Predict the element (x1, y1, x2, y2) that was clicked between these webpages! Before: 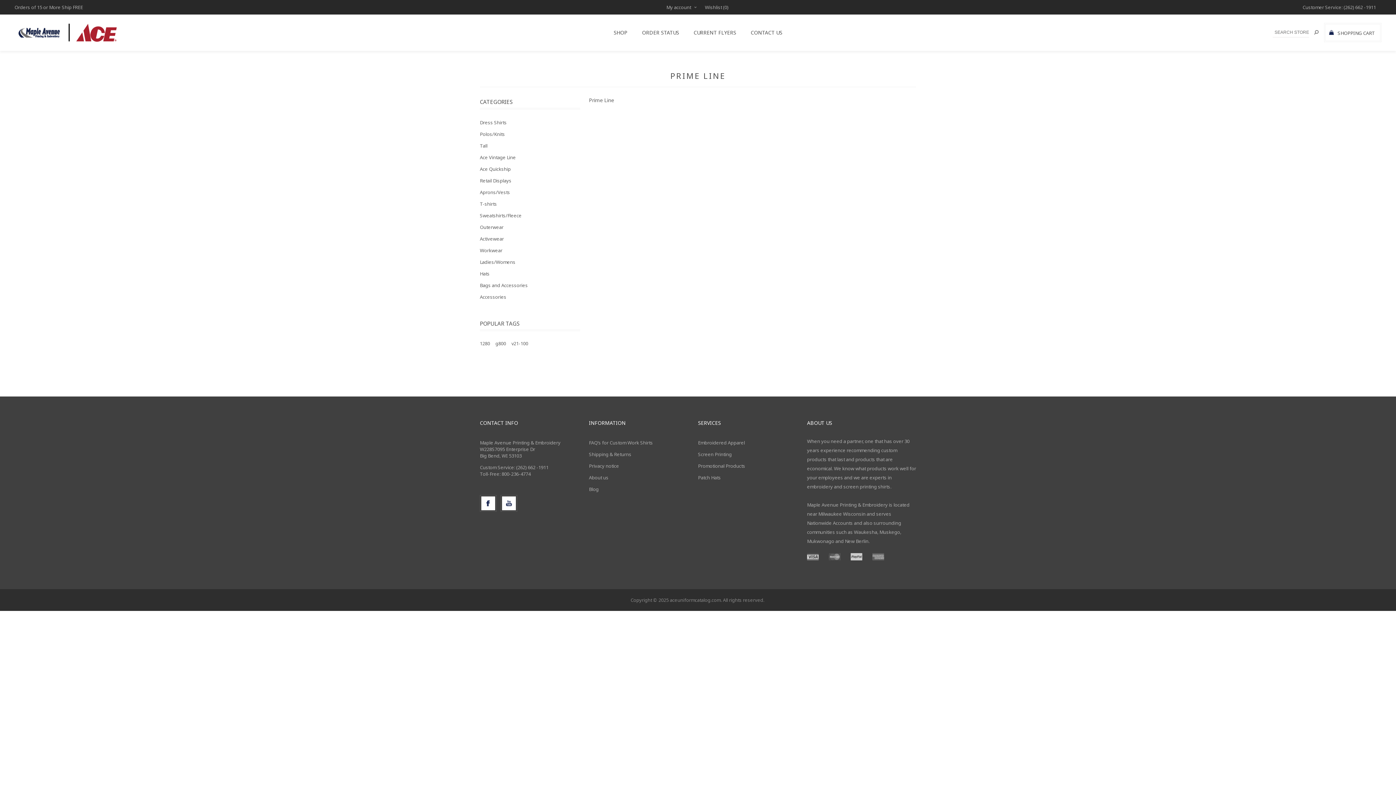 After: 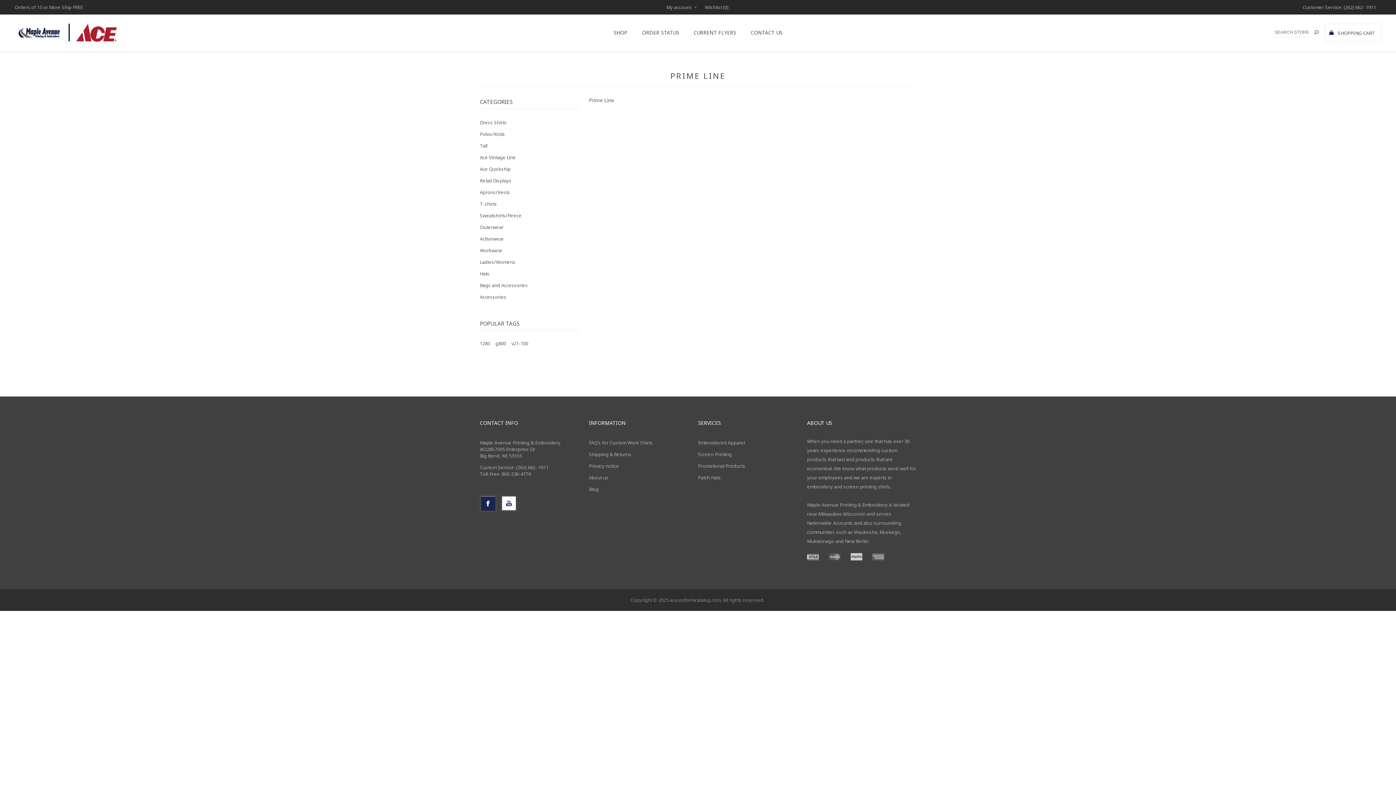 Action: bbox: (481, 496, 495, 510) label: Facebook